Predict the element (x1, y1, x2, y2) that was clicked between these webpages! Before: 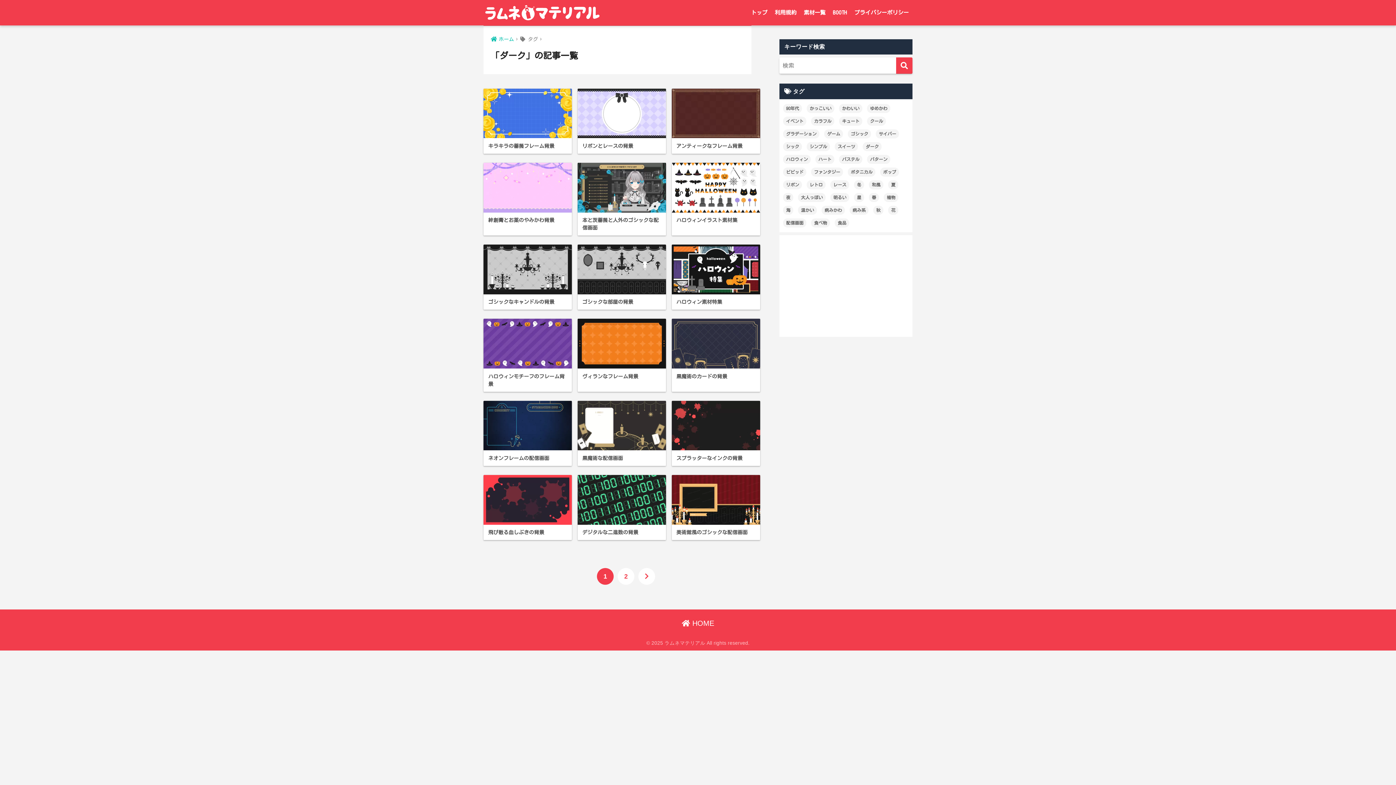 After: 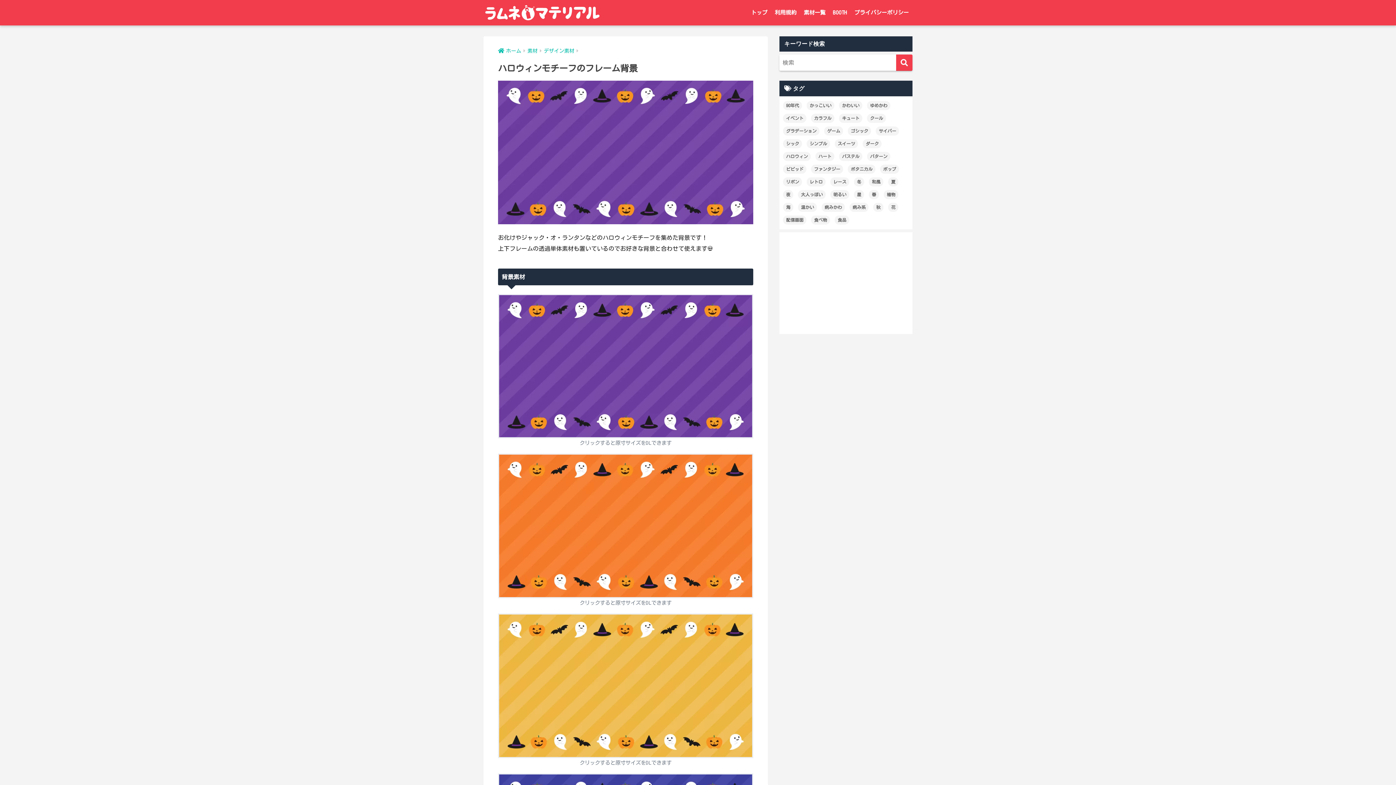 Action: bbox: (483, 319, 572, 391) label: ハロウィンモチーフのフレーム背景